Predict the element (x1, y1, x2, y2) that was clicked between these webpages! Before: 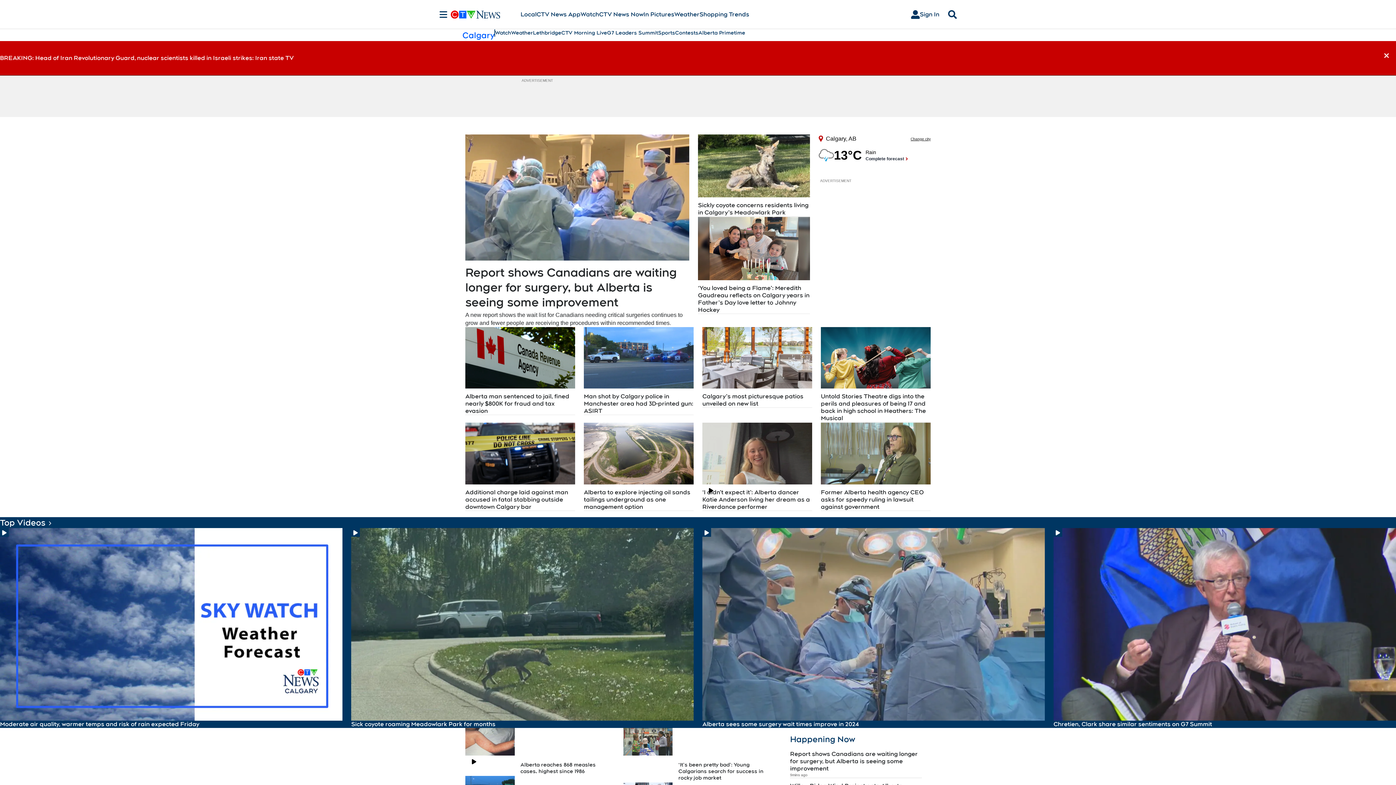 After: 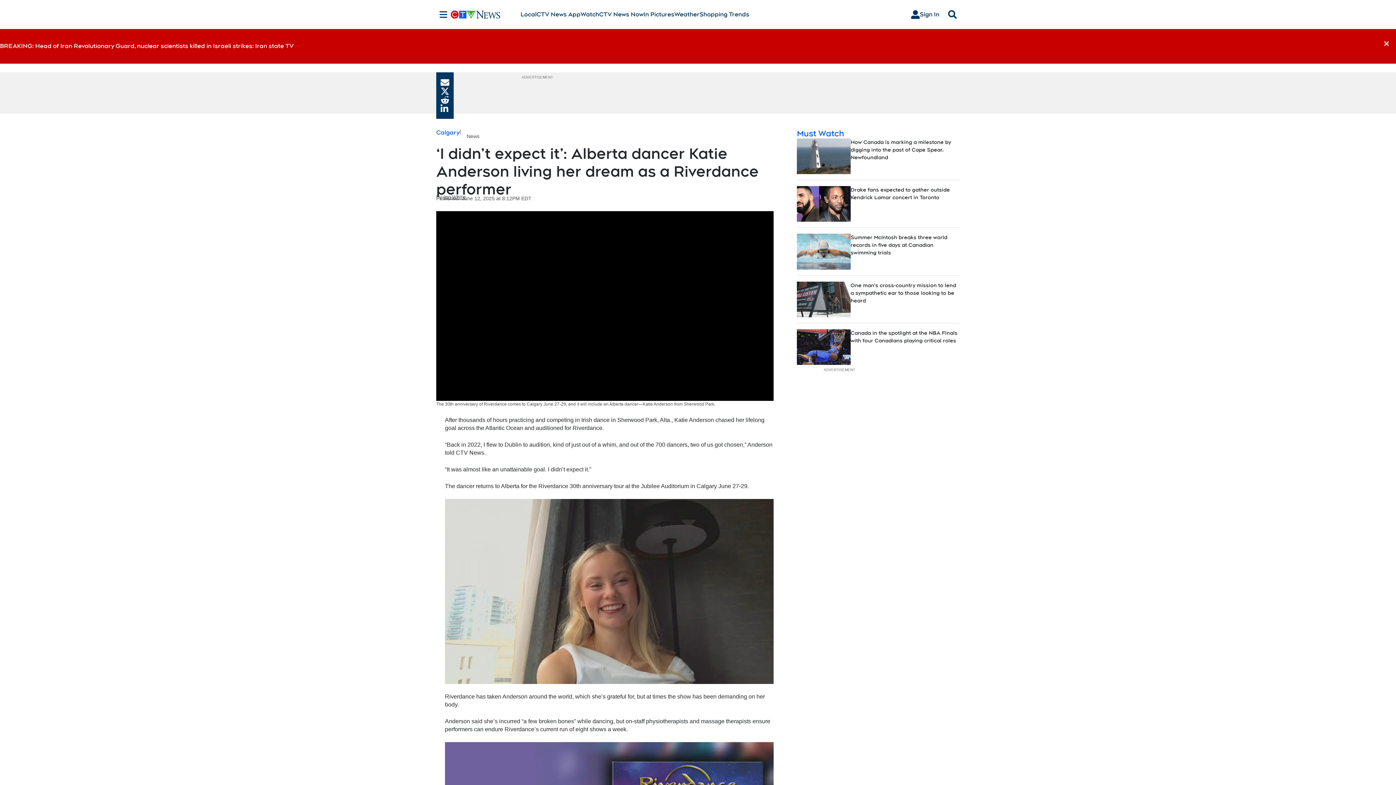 Action: bbox: (702, 489, 810, 510) label: ‘I didn’t expect it’: Alberta dancer Katie Anderson living her dream as a Riverdance performer